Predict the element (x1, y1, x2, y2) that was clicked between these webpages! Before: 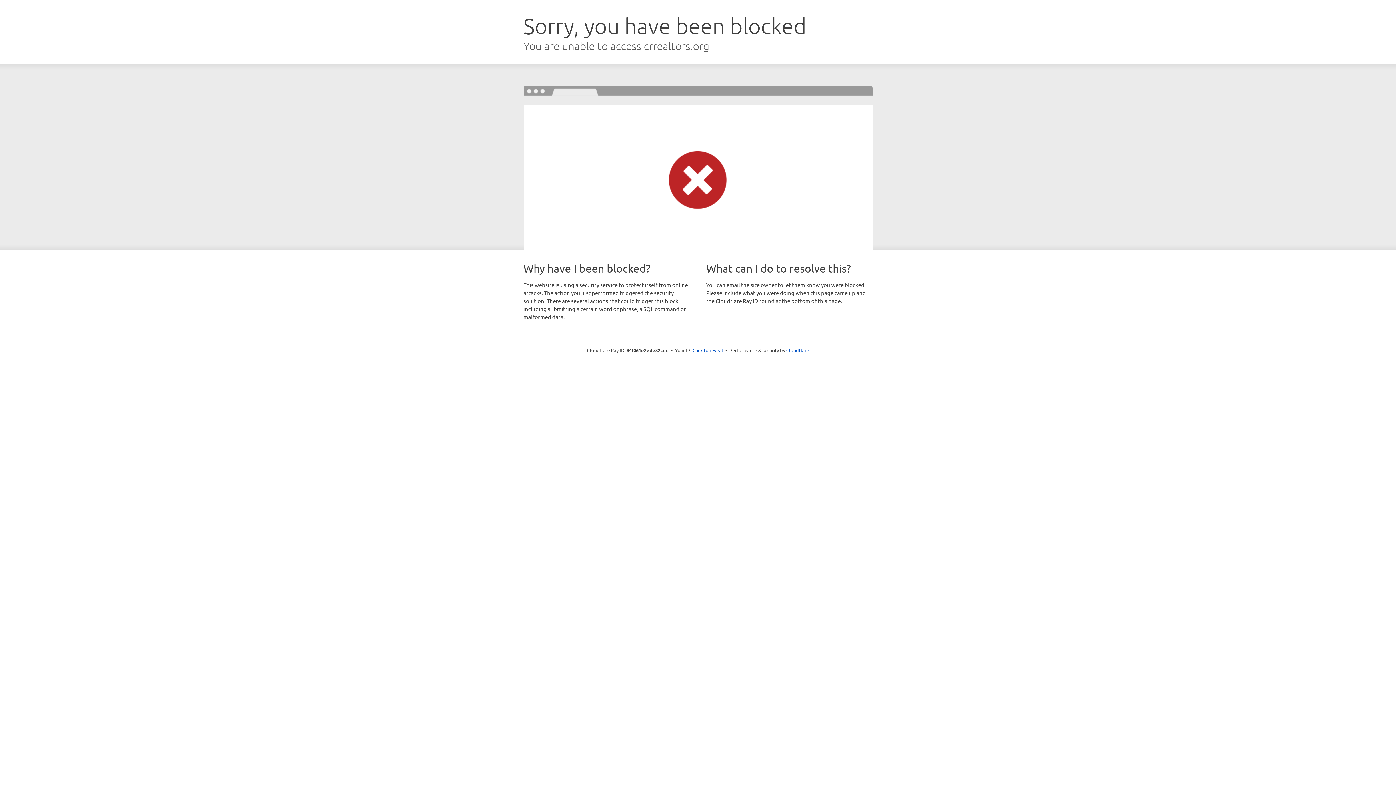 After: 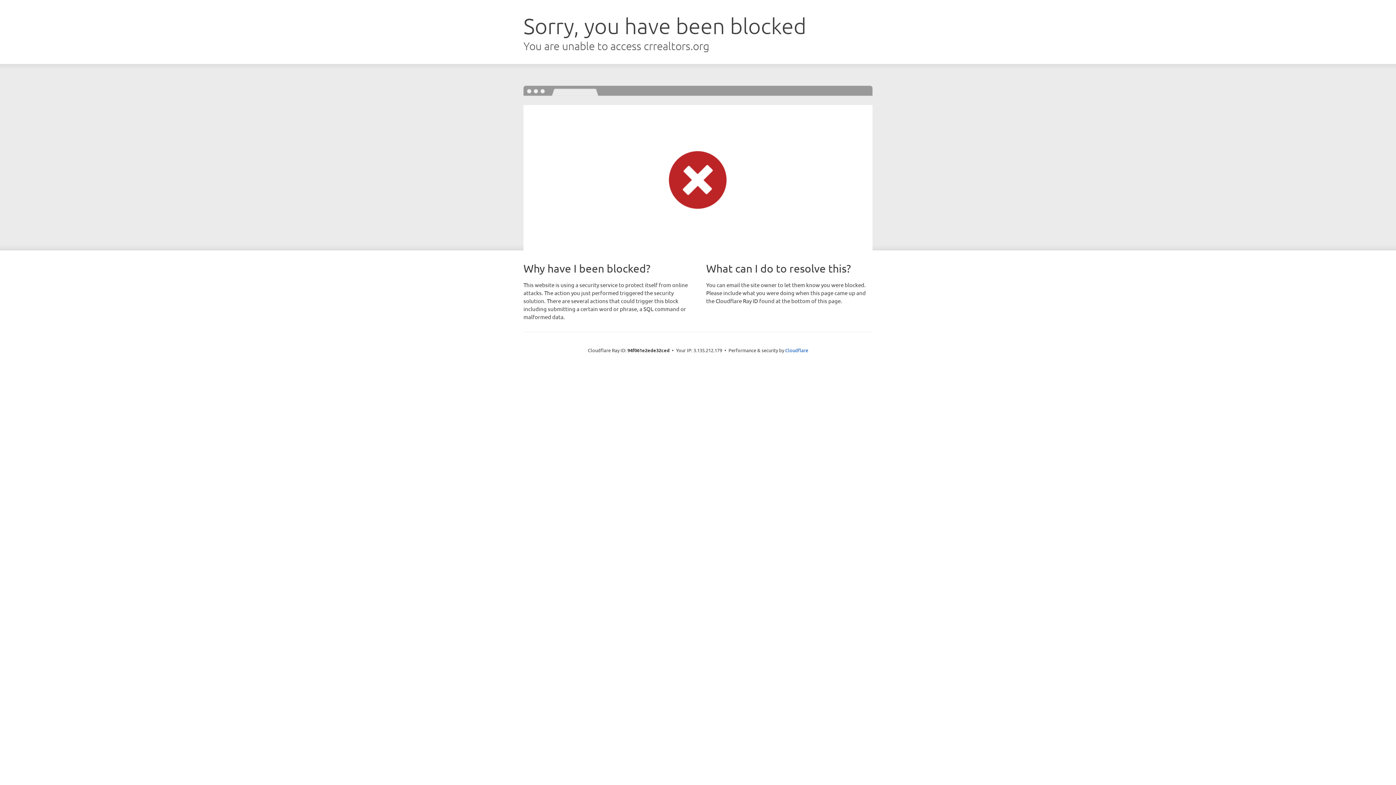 Action: bbox: (692, 346, 723, 353) label: Click to reveal